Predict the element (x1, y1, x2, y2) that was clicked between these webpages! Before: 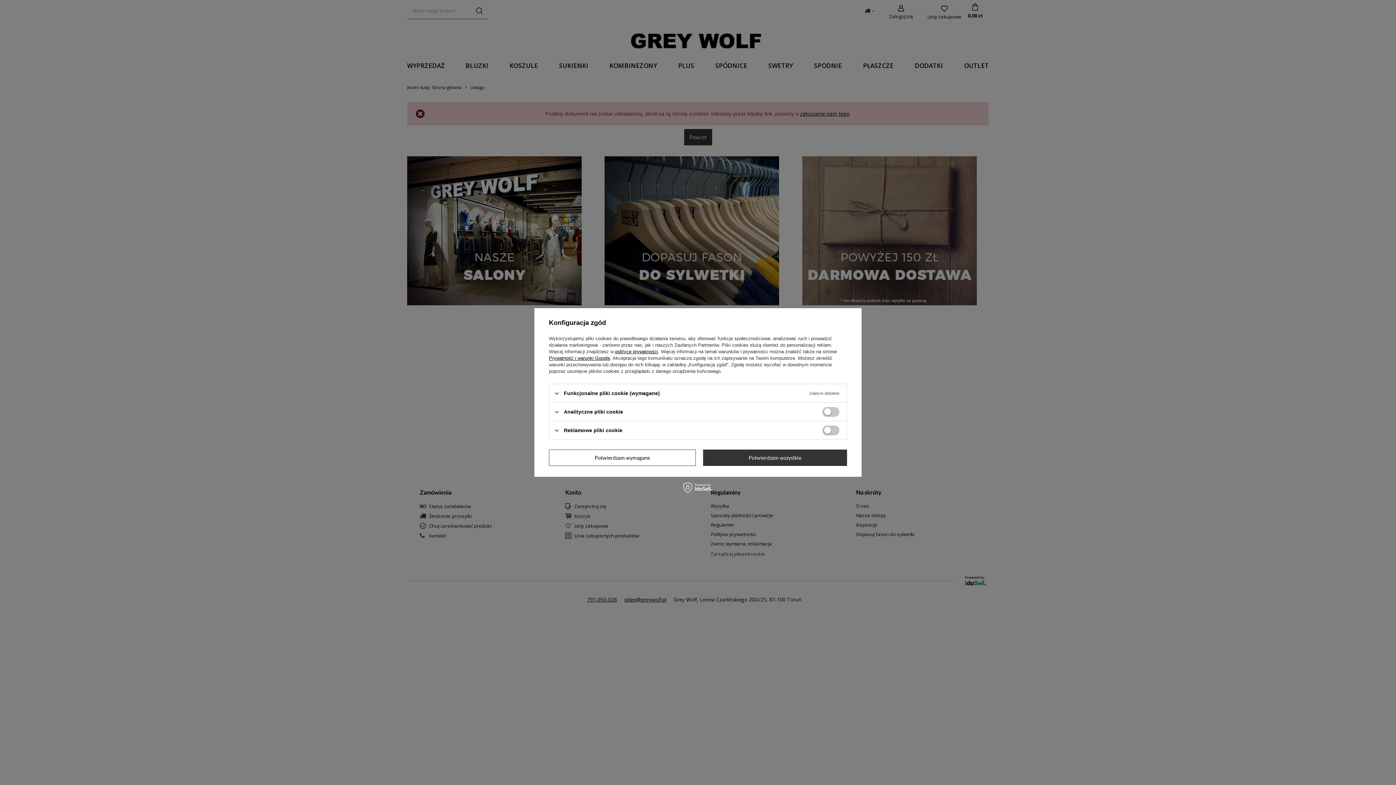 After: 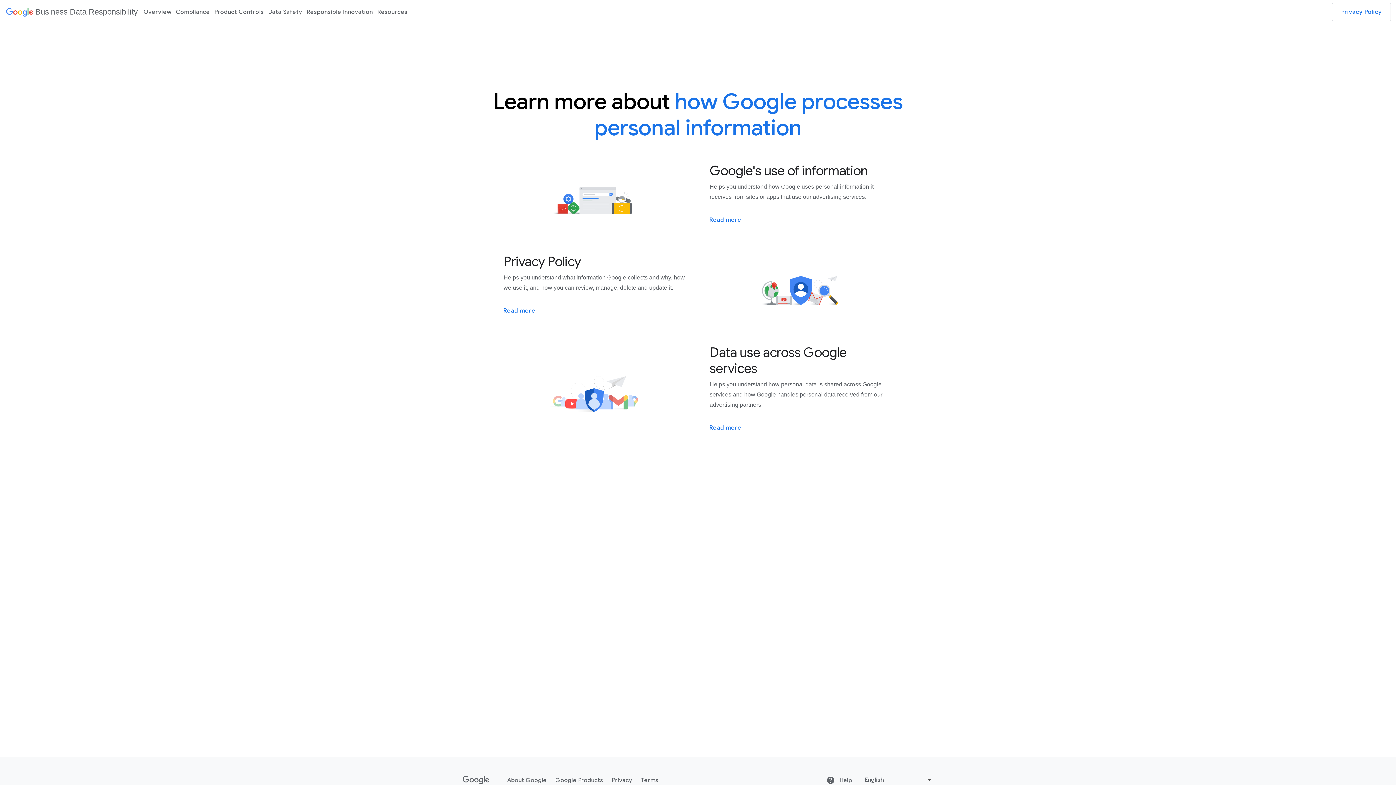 Action: bbox: (549, 355, 610, 361) label: Prywatność i warunki Google